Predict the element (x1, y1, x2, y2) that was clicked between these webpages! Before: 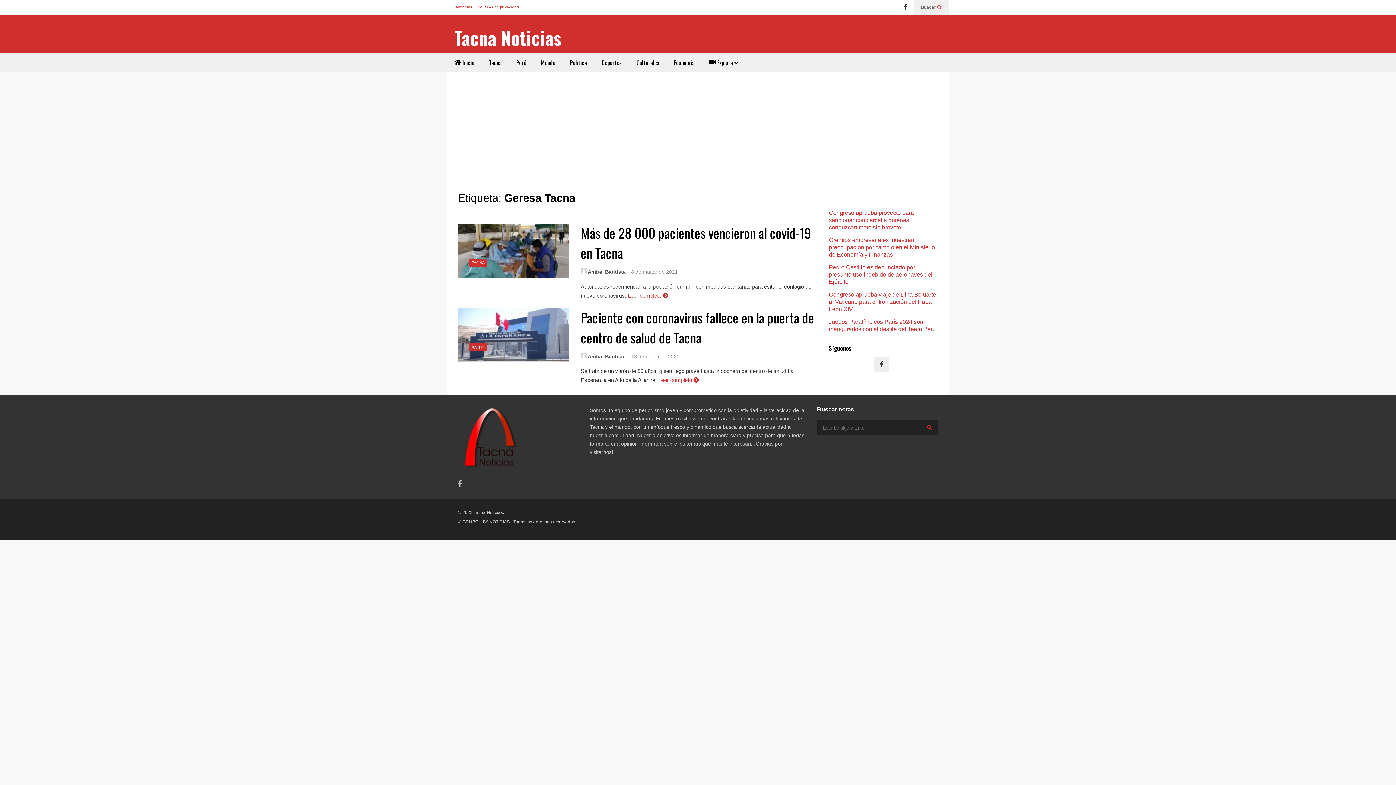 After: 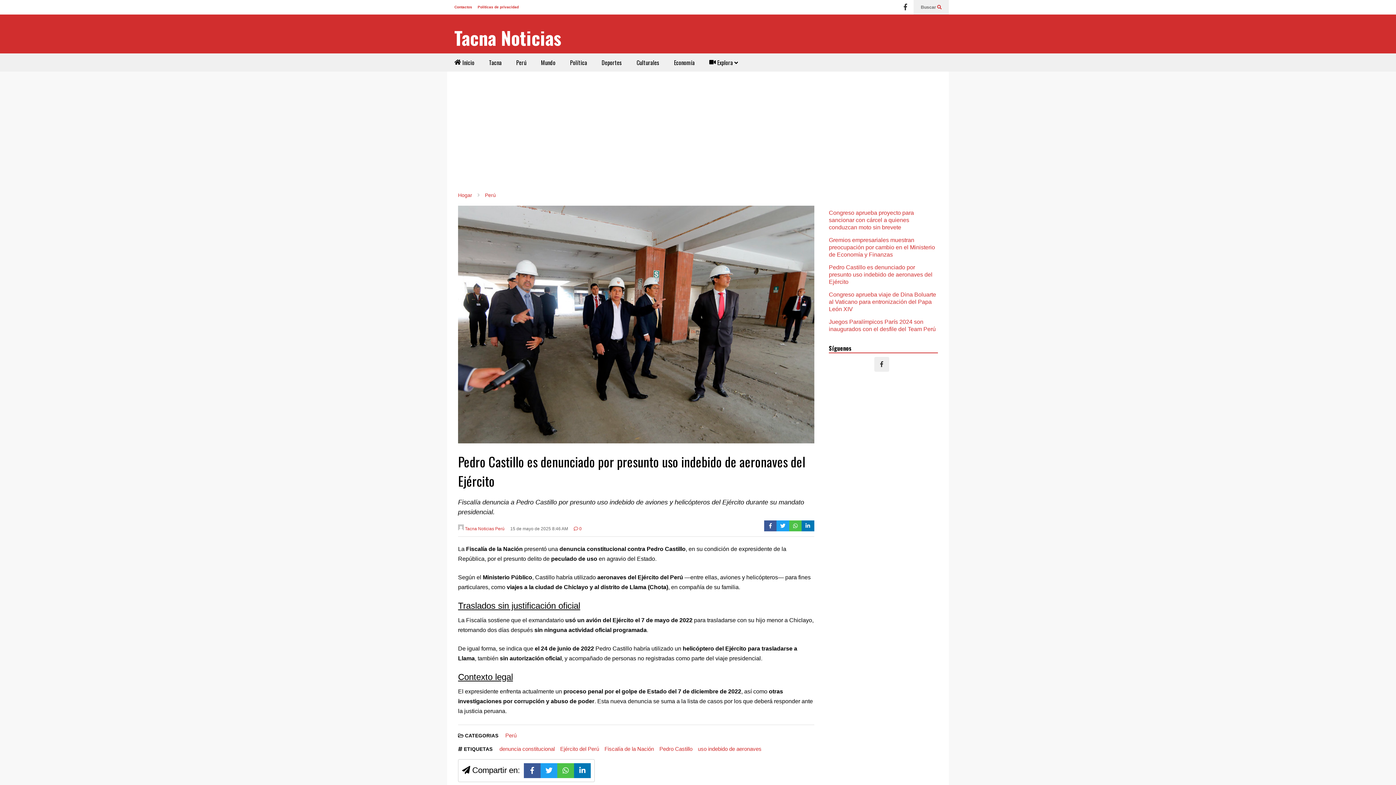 Action: label: Pedro Castillo es denunciado por presunto uso indebido de aeronaves del Ejército bbox: (829, 264, 932, 285)